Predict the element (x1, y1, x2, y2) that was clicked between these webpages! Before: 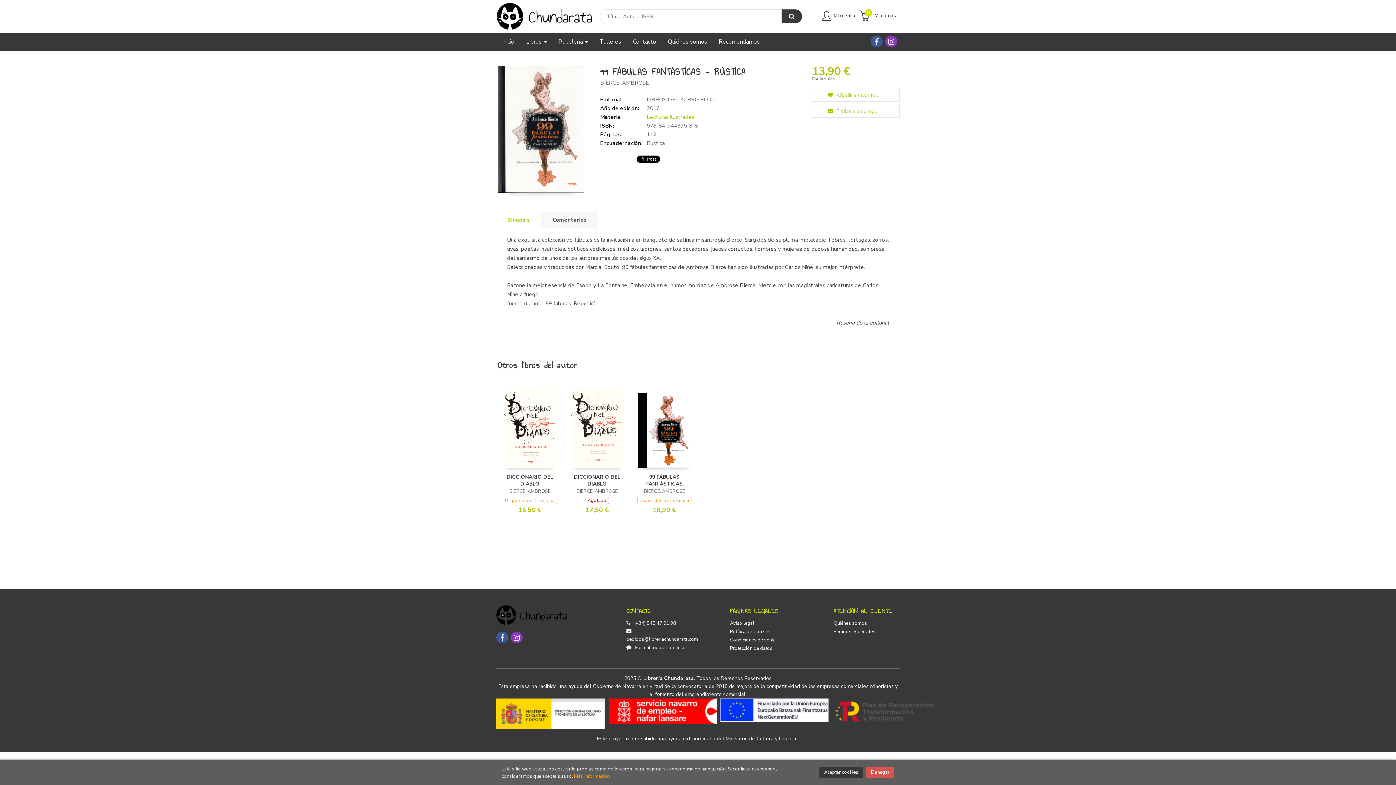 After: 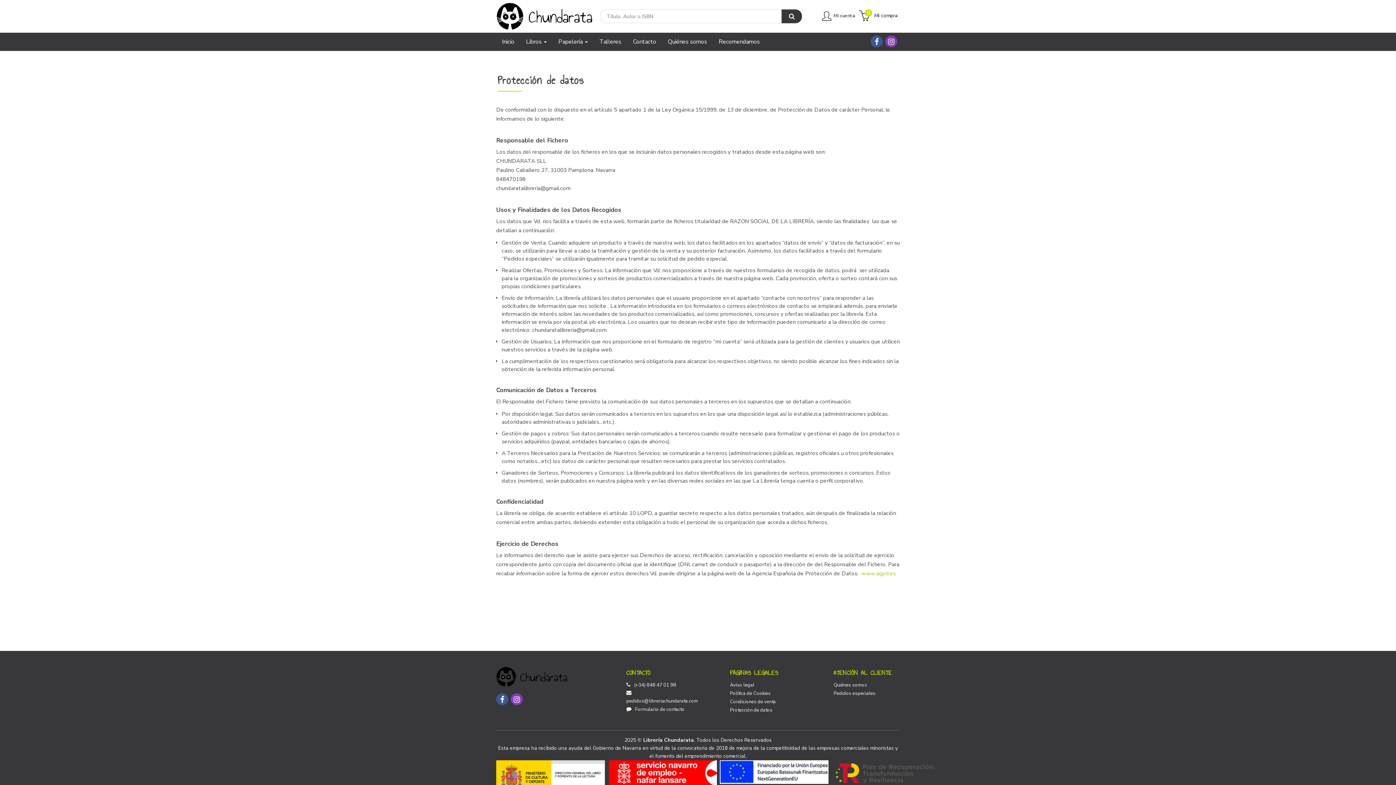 Action: bbox: (730, 644, 772, 652) label: Protección de datos